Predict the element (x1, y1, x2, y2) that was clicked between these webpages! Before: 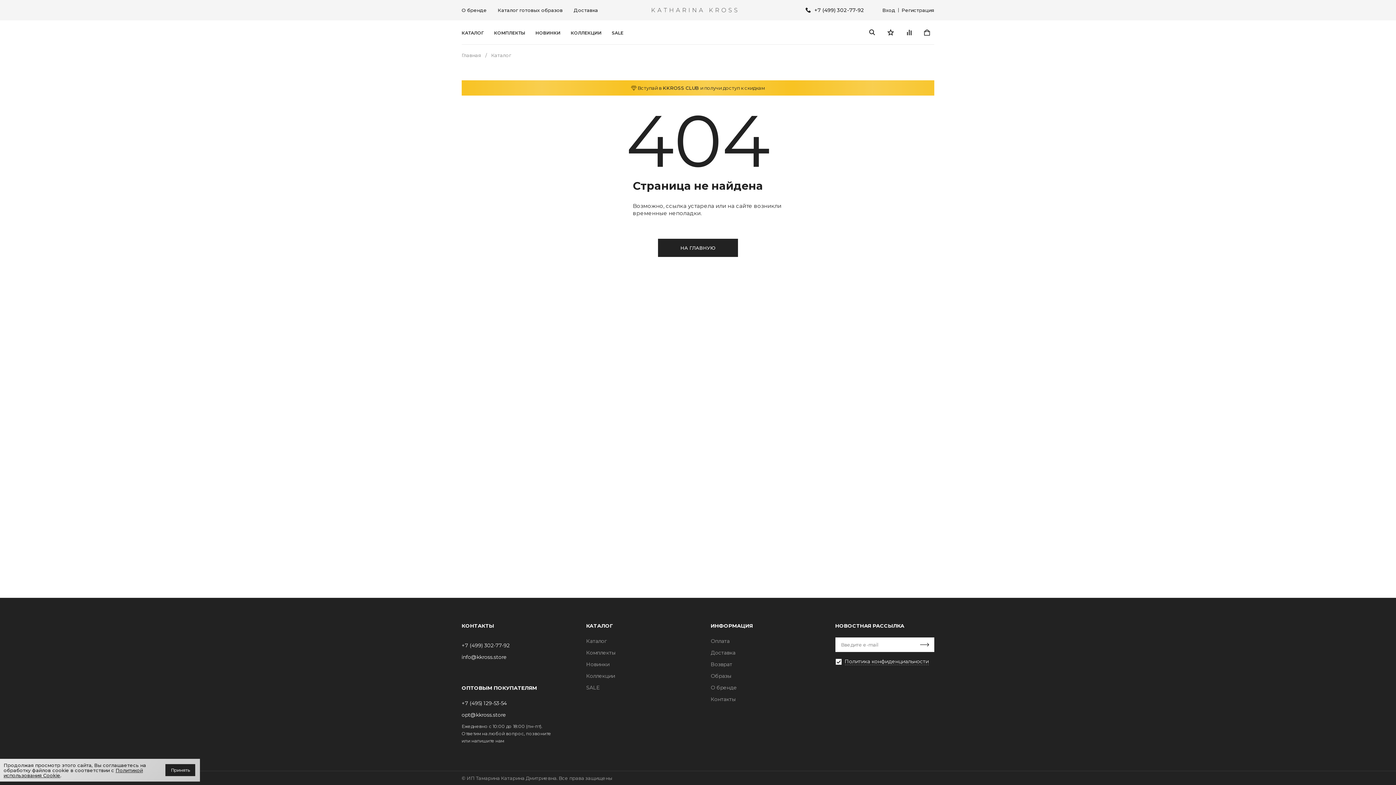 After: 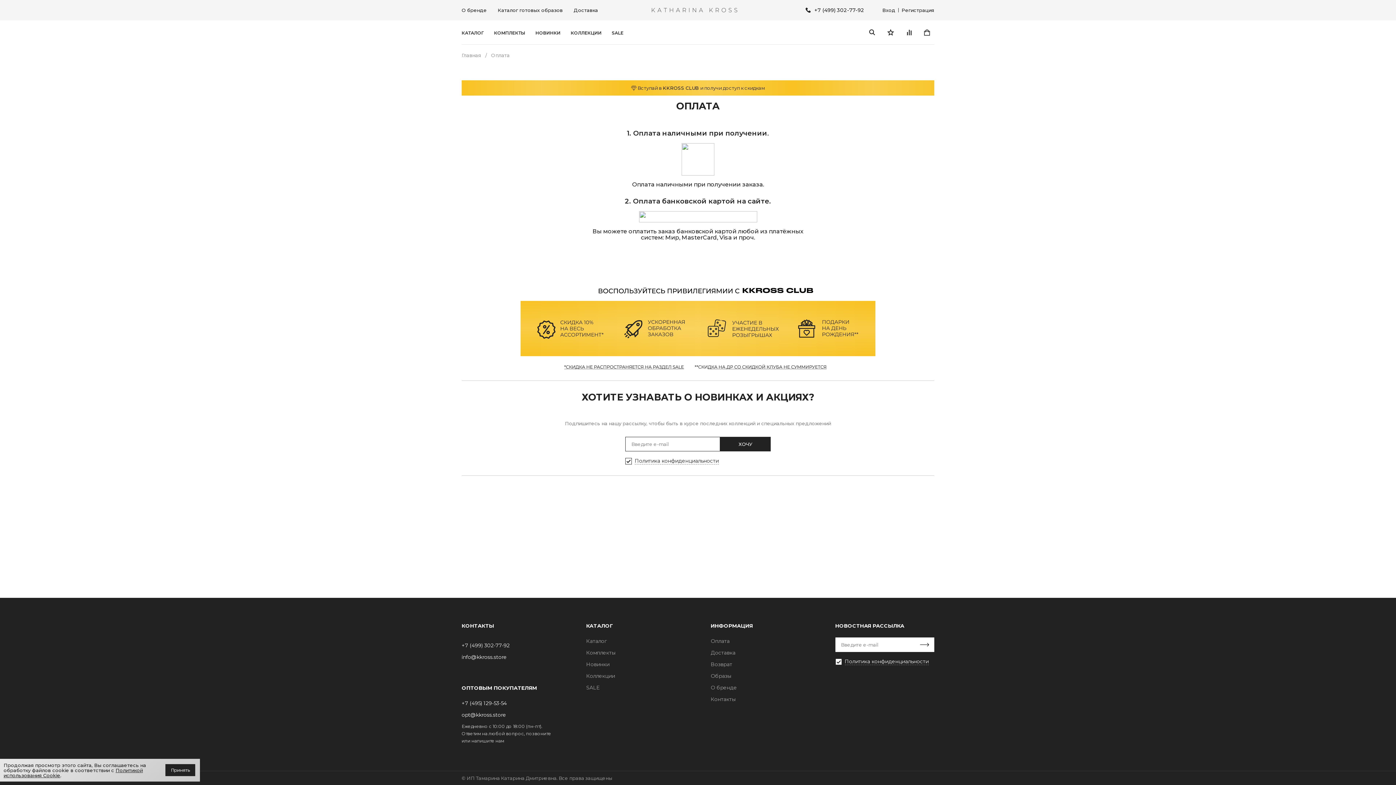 Action: label: Оплата bbox: (710, 638, 729, 644)